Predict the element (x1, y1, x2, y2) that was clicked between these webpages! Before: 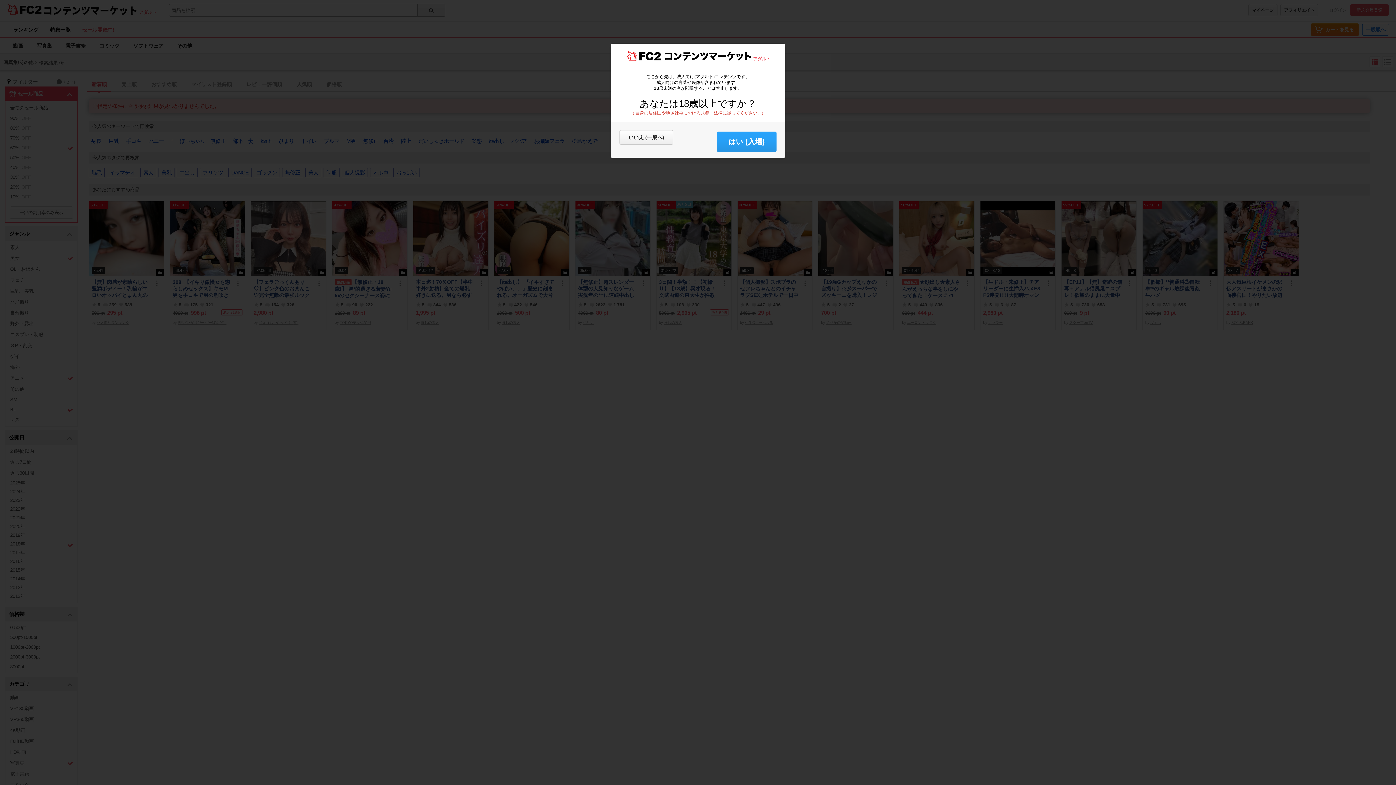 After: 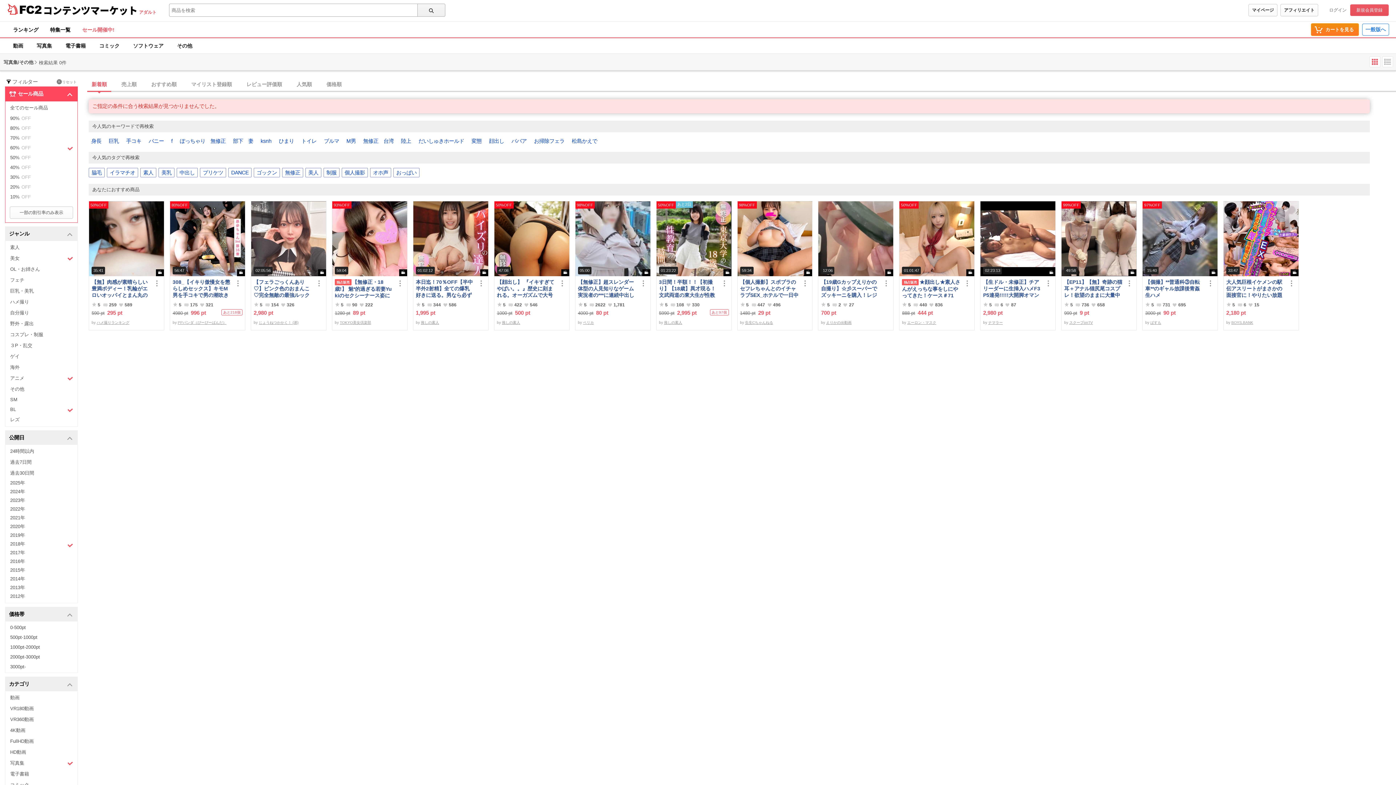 Action: bbox: (717, 131, 776, 152) label: はい (入場)